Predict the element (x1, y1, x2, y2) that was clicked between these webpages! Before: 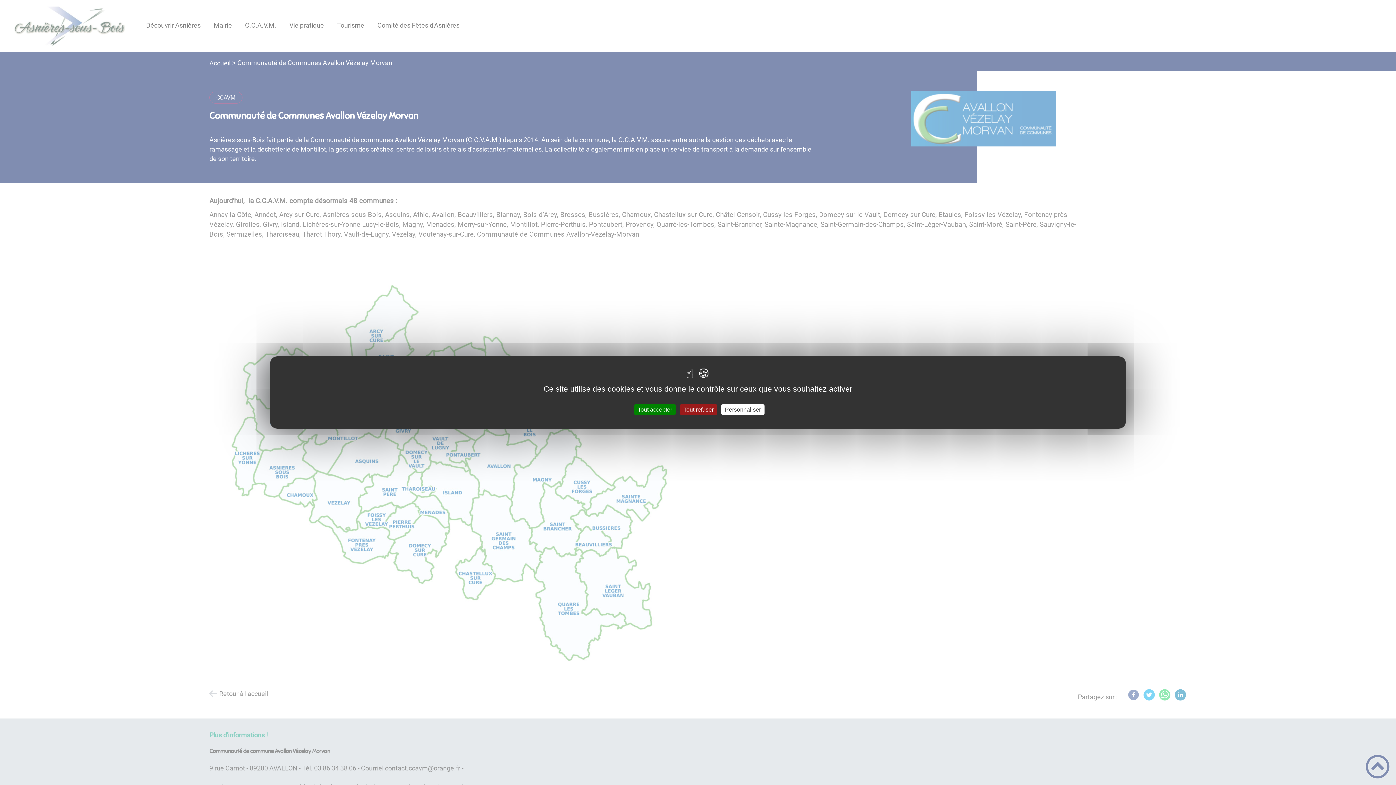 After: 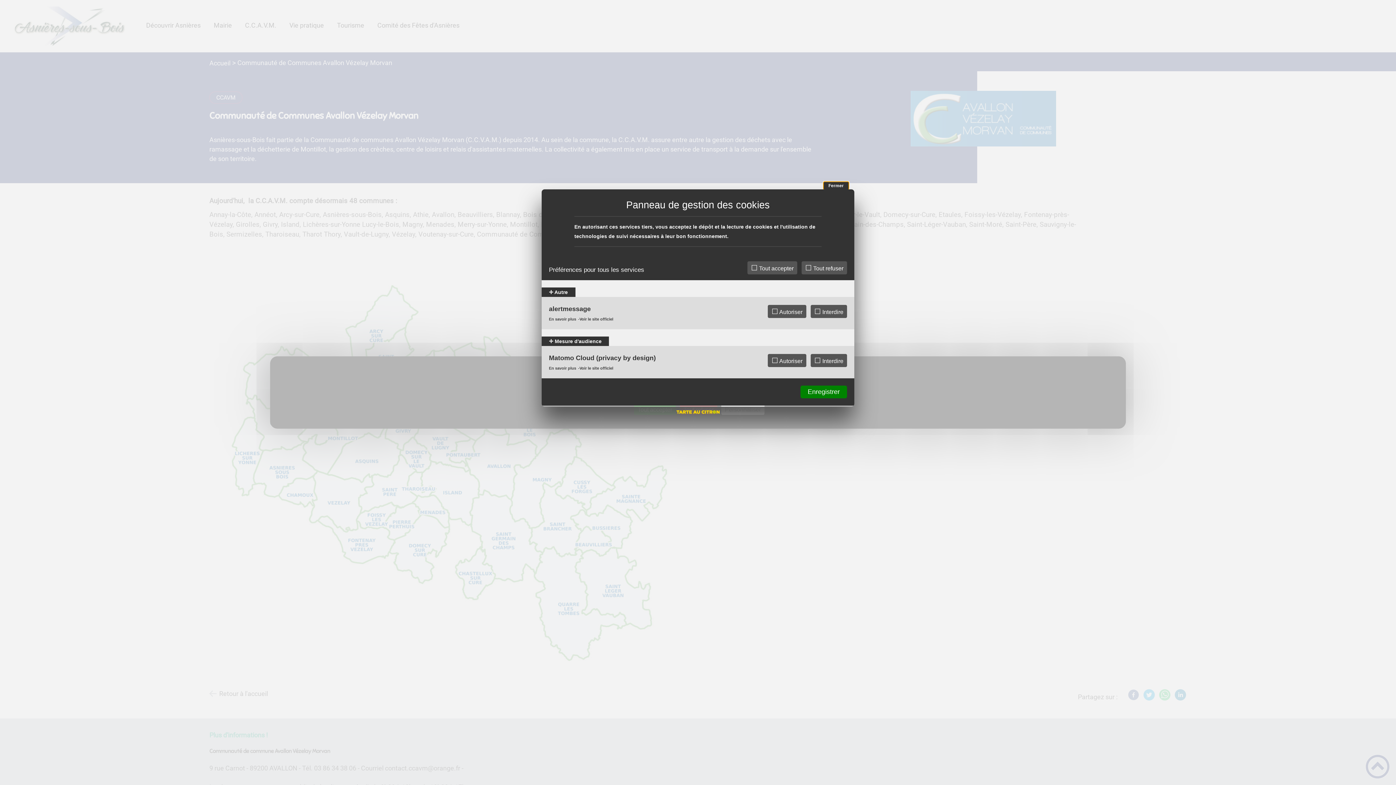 Action: bbox: (721, 404, 764, 415) label: Personnaliser (fenêtre modale)